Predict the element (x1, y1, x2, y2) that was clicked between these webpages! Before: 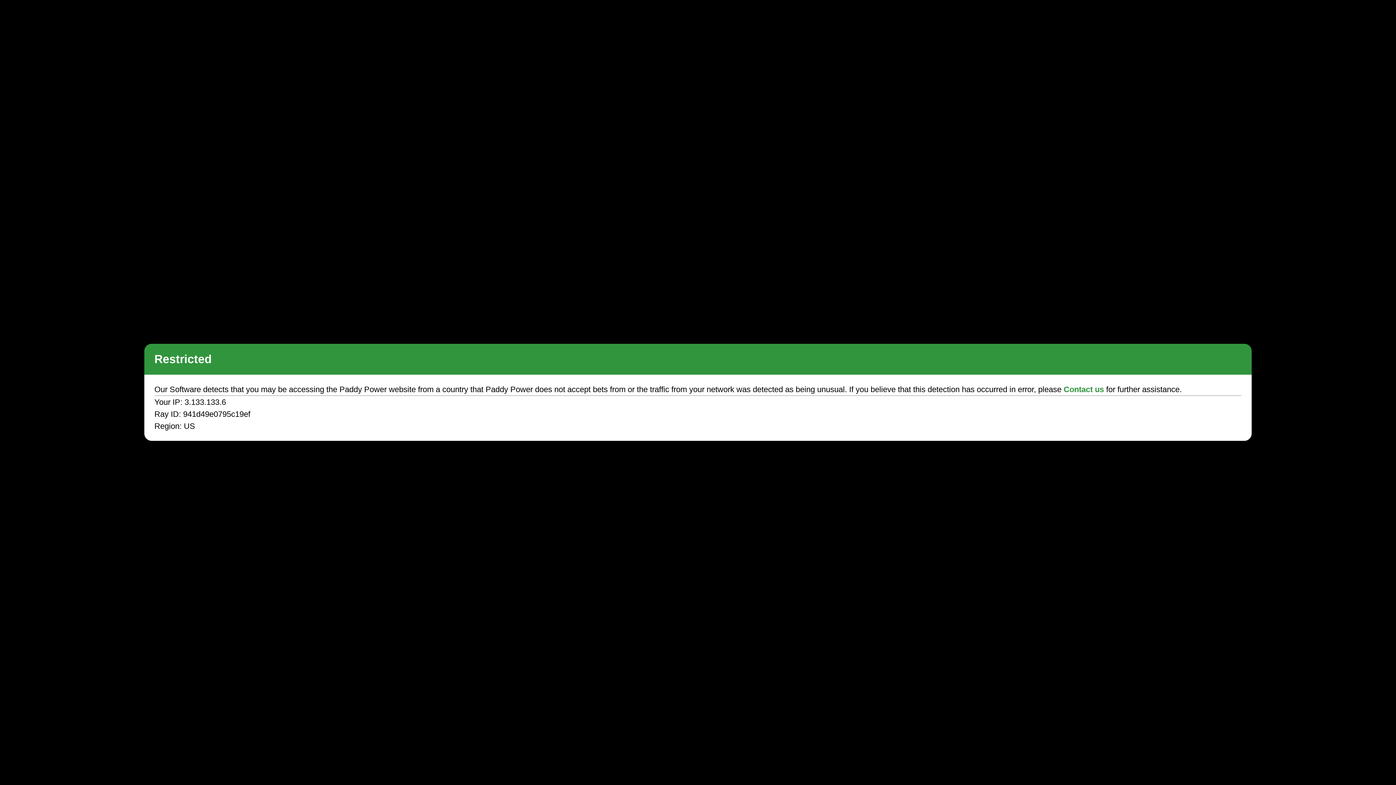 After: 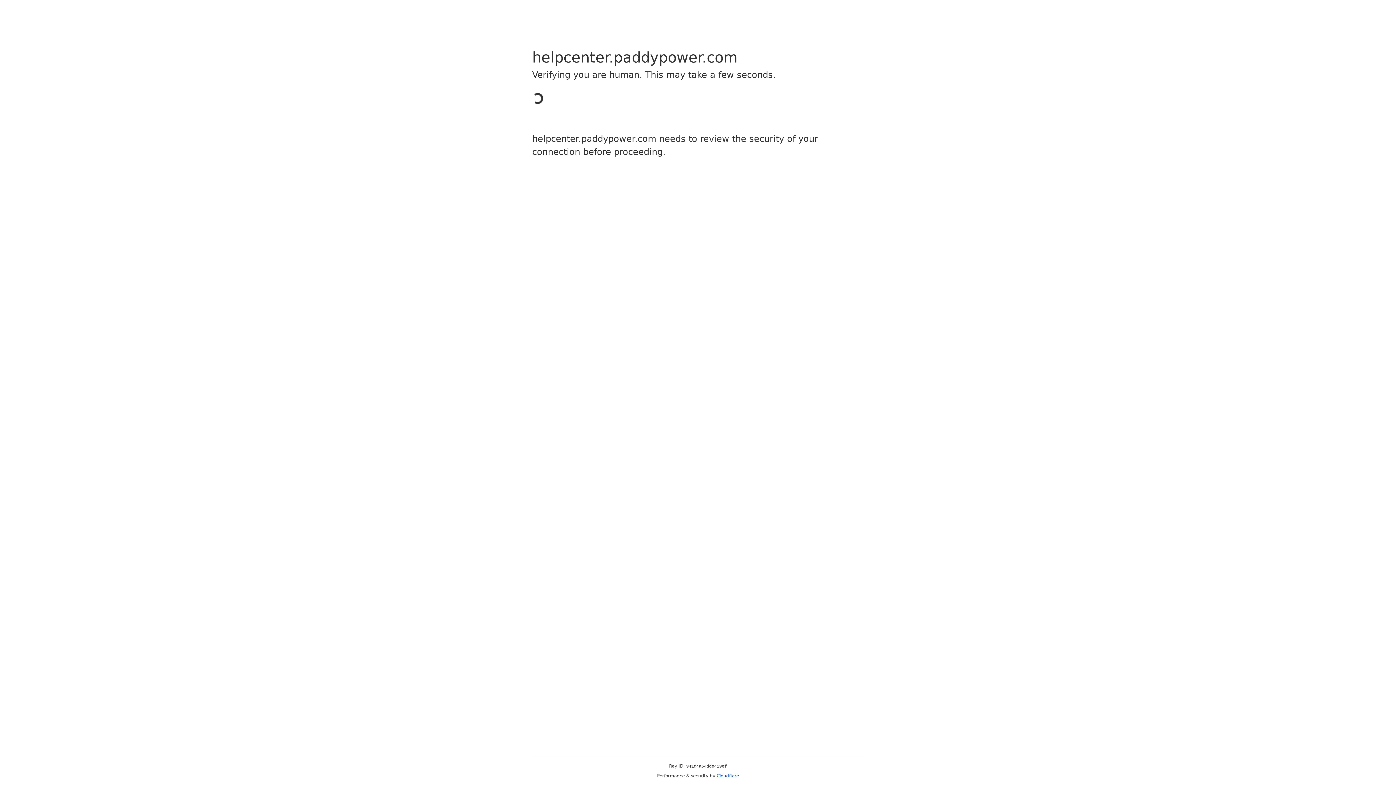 Action: label: Contact us bbox: (1063, 385, 1104, 394)